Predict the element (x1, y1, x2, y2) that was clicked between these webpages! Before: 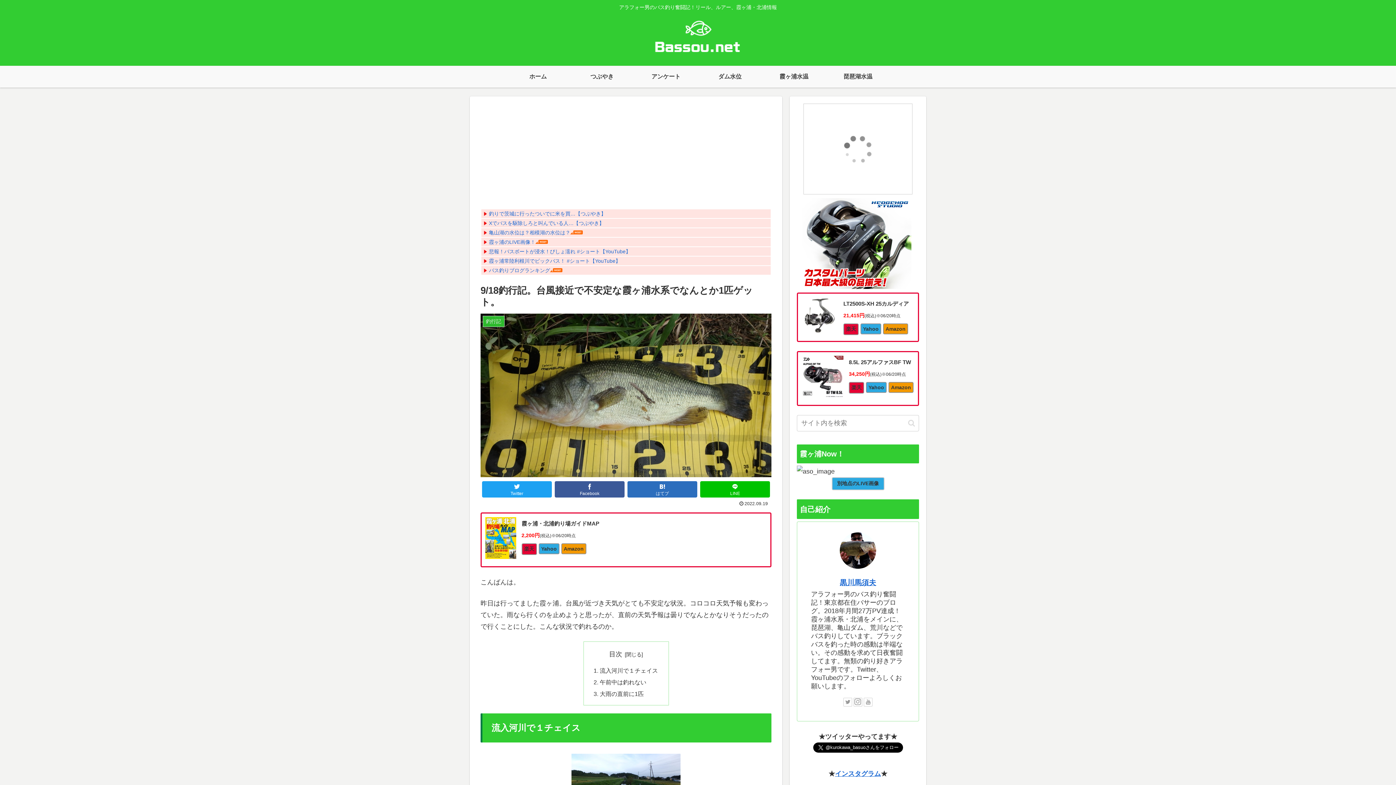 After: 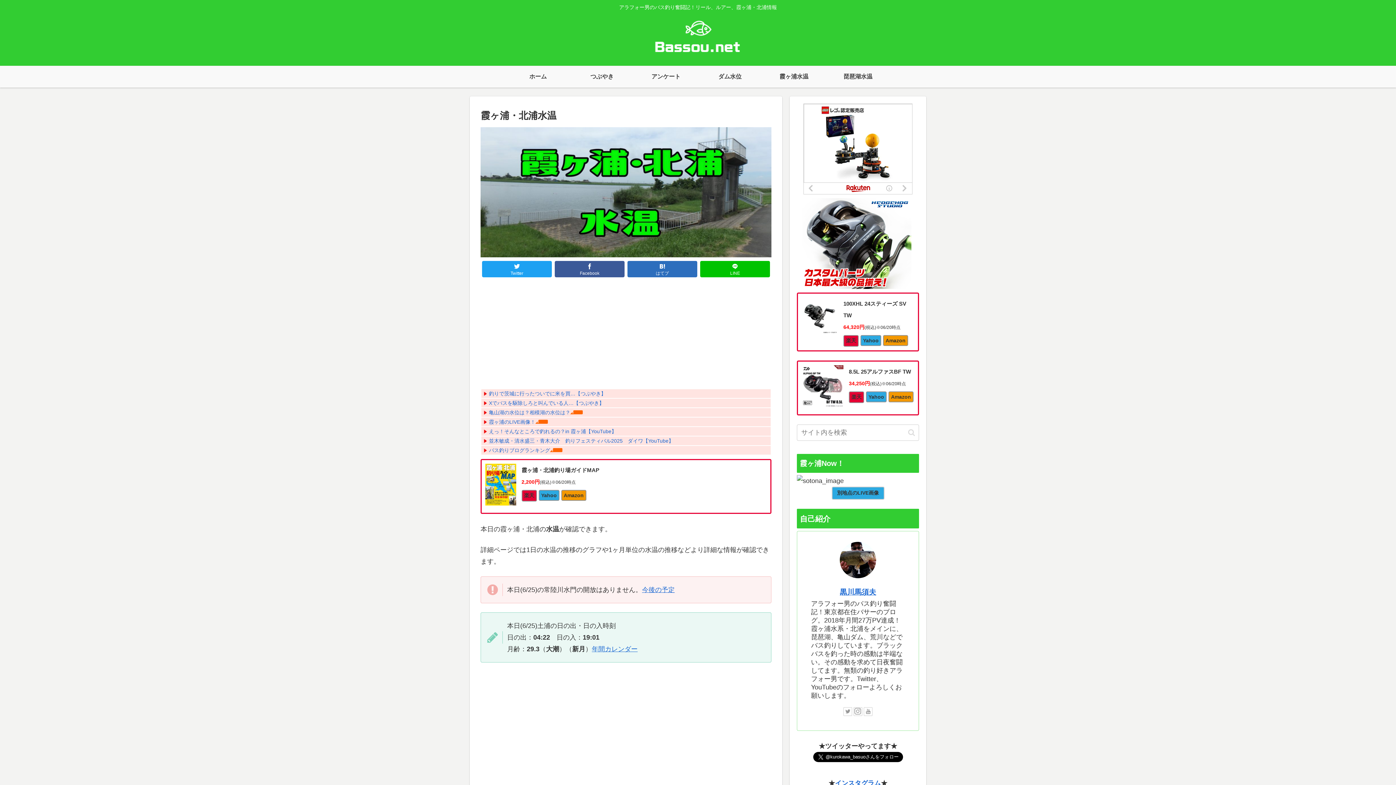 Action: bbox: (762, 65, 826, 87) label: 霞ヶ浦水温